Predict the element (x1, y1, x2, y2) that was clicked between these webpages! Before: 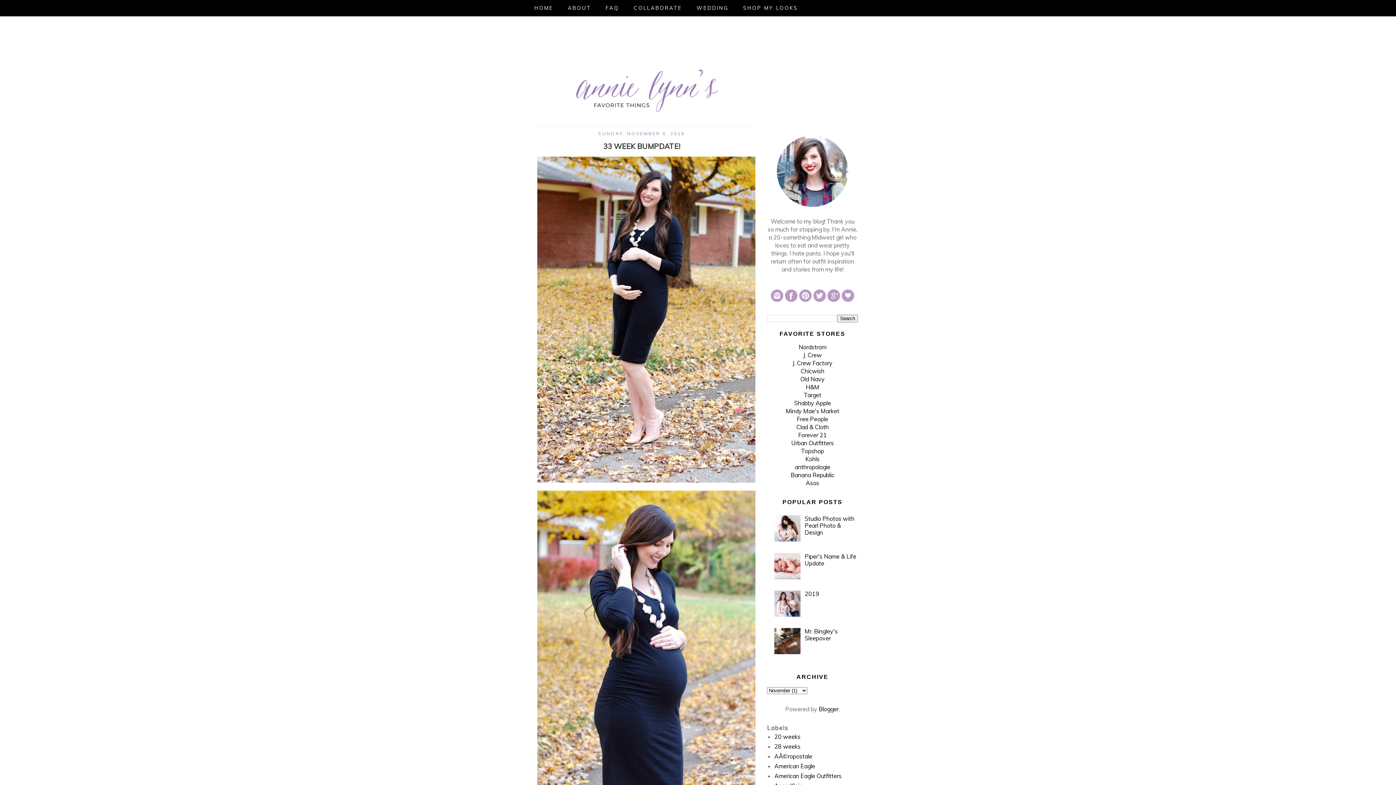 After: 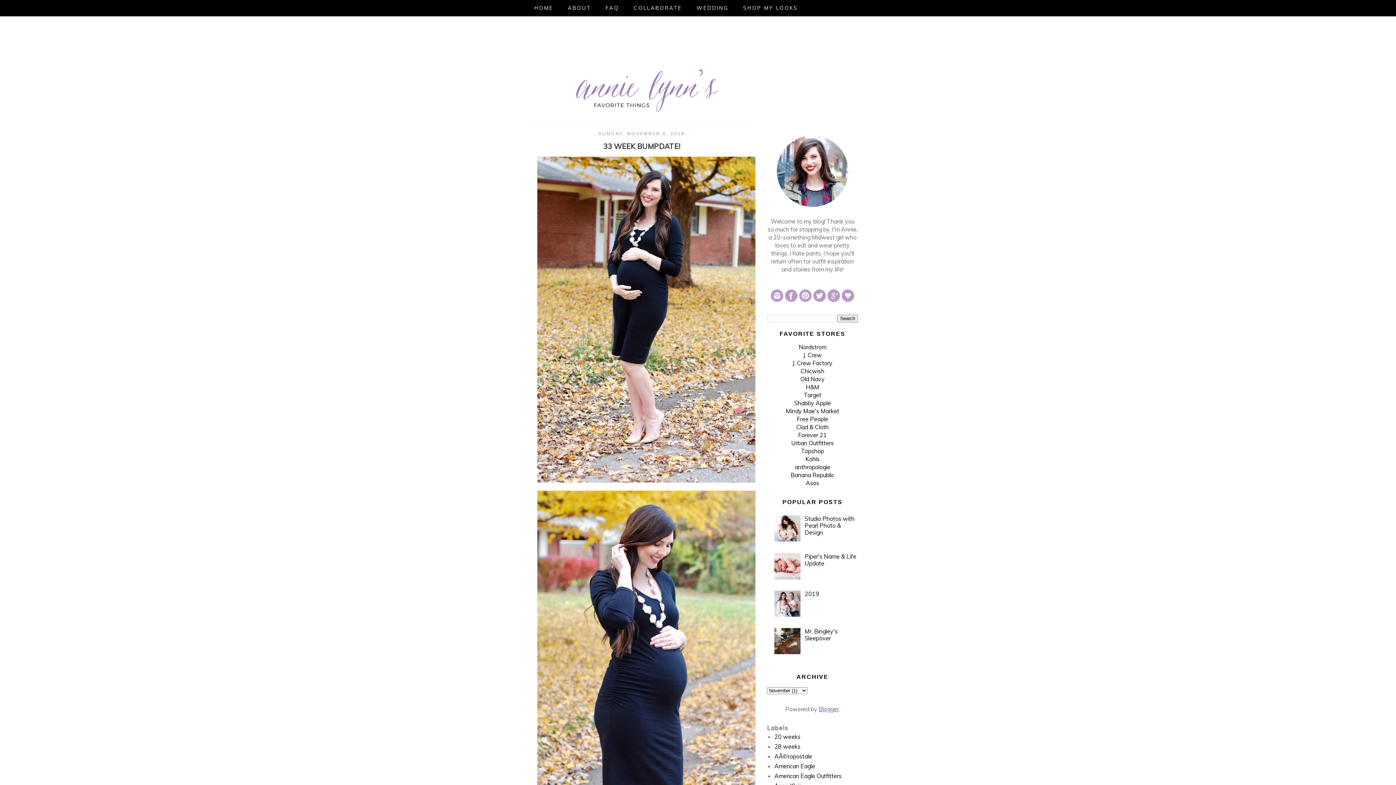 Action: bbox: (818, 705, 838, 712) label: Blogger